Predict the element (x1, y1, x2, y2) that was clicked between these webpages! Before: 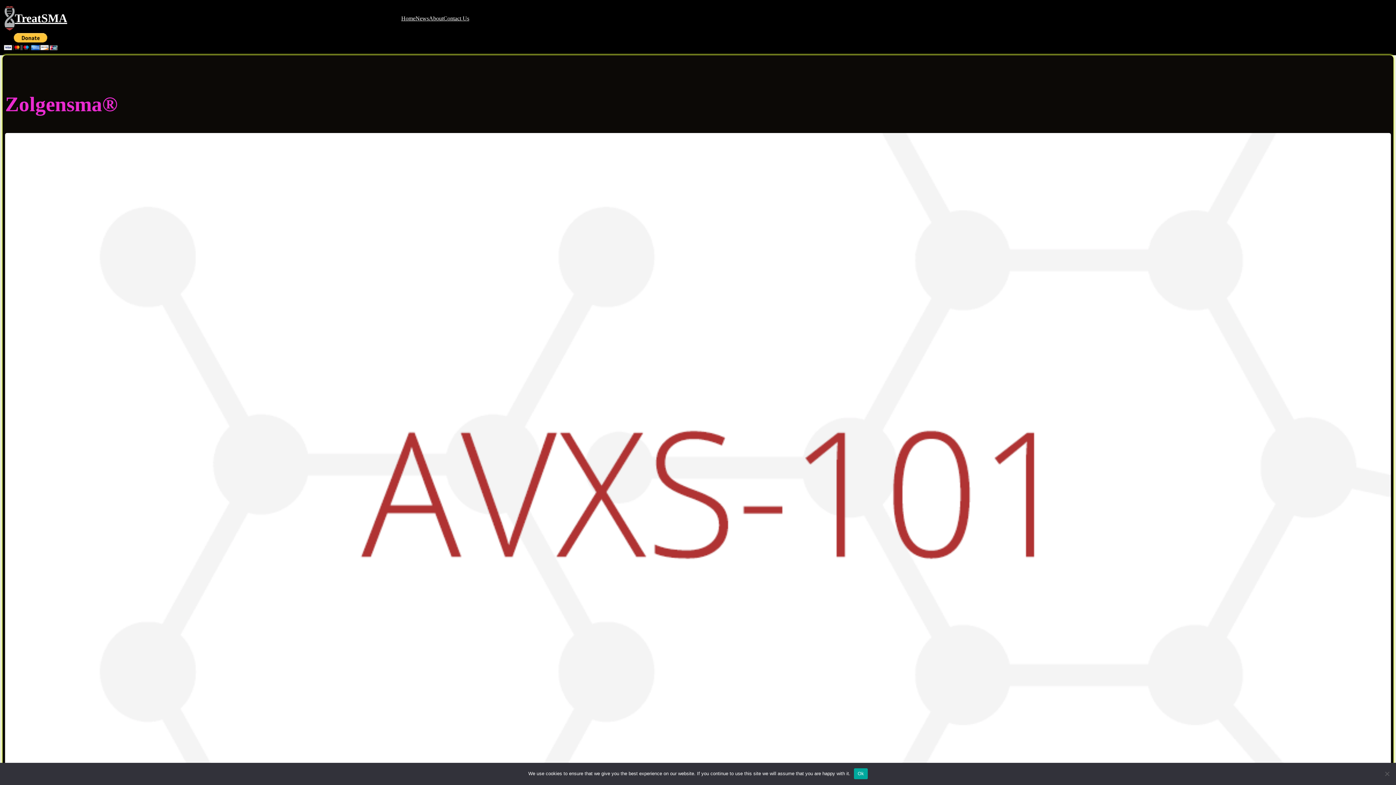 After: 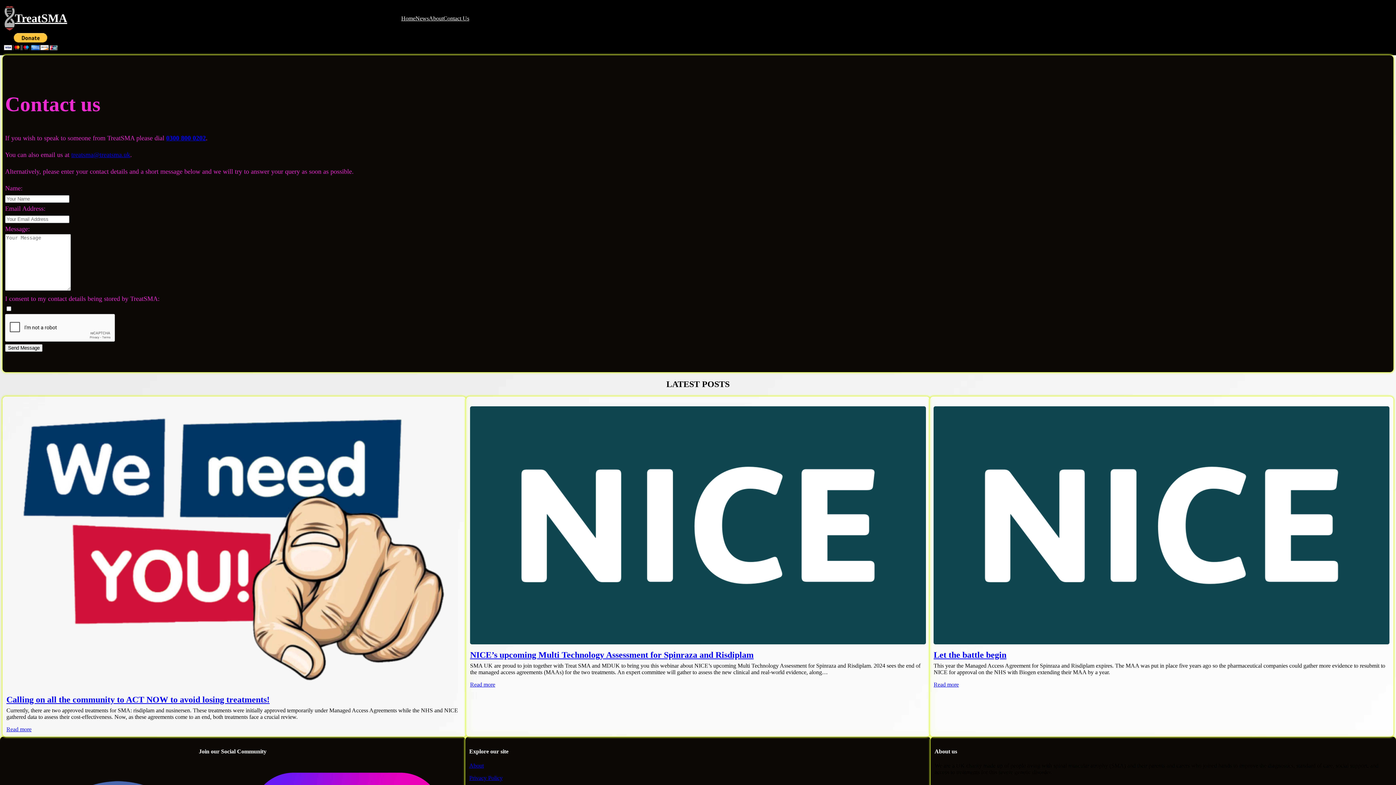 Action: bbox: (443, 15, 469, 21) label: Contact Us